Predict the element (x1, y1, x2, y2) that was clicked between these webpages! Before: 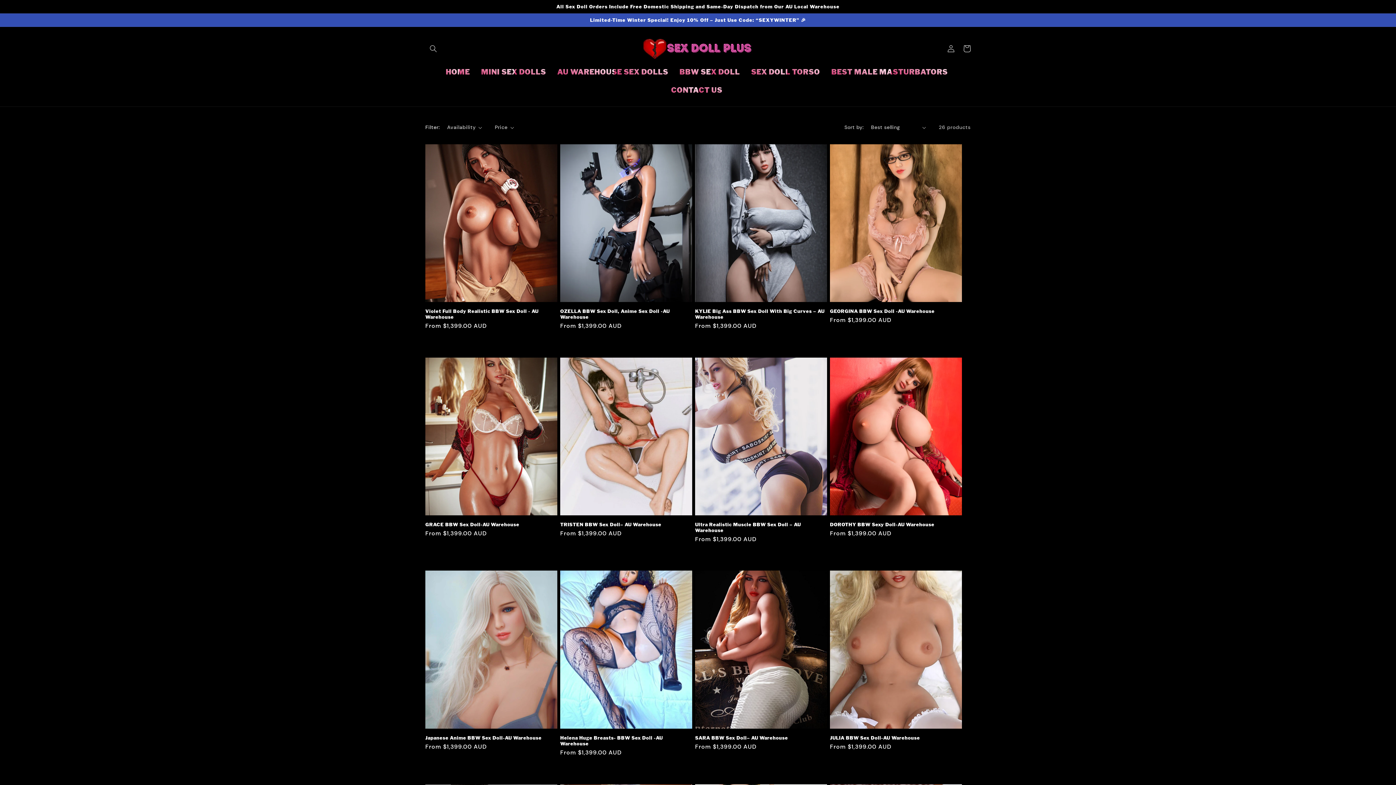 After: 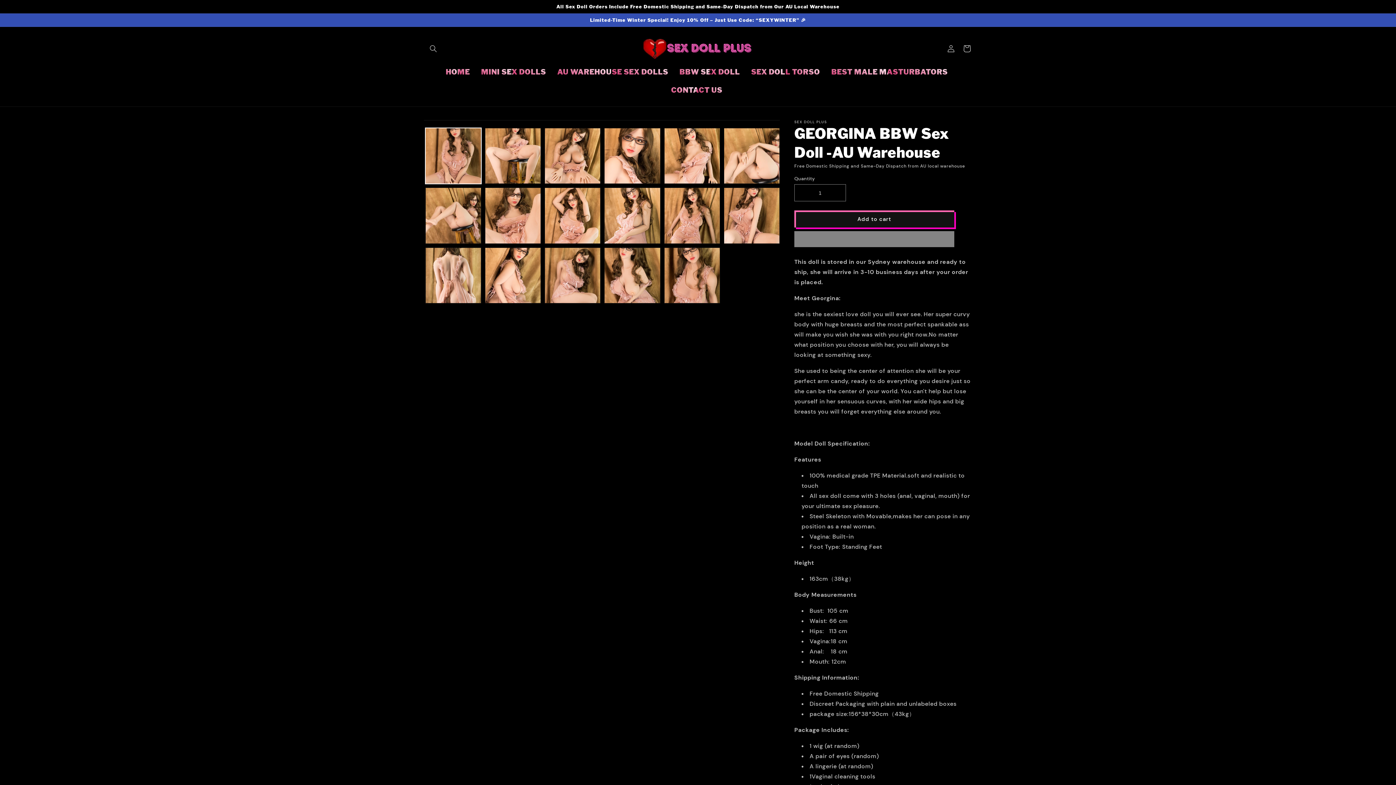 Action: label: GEORGINA BBW Sex Doll -AU Warehouse bbox: (830, 308, 962, 314)